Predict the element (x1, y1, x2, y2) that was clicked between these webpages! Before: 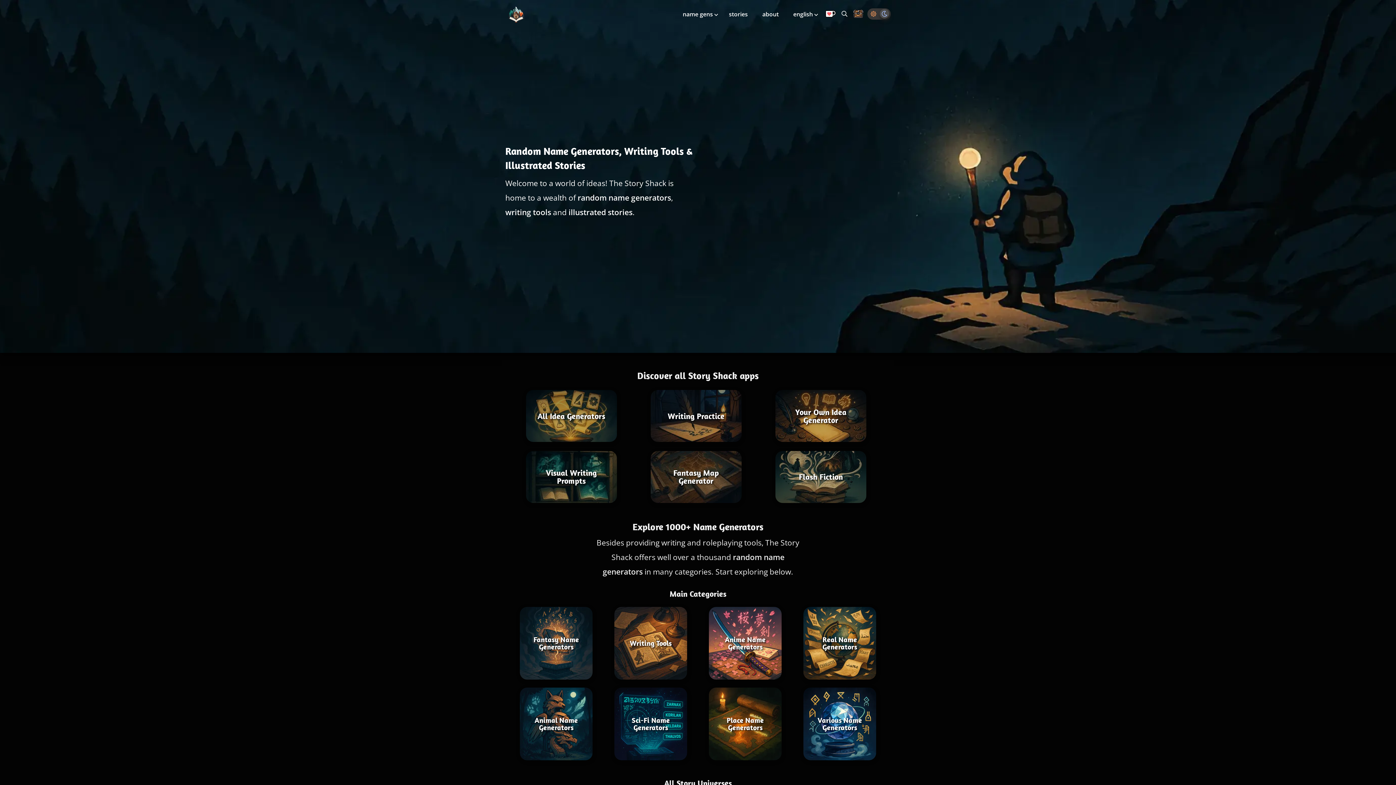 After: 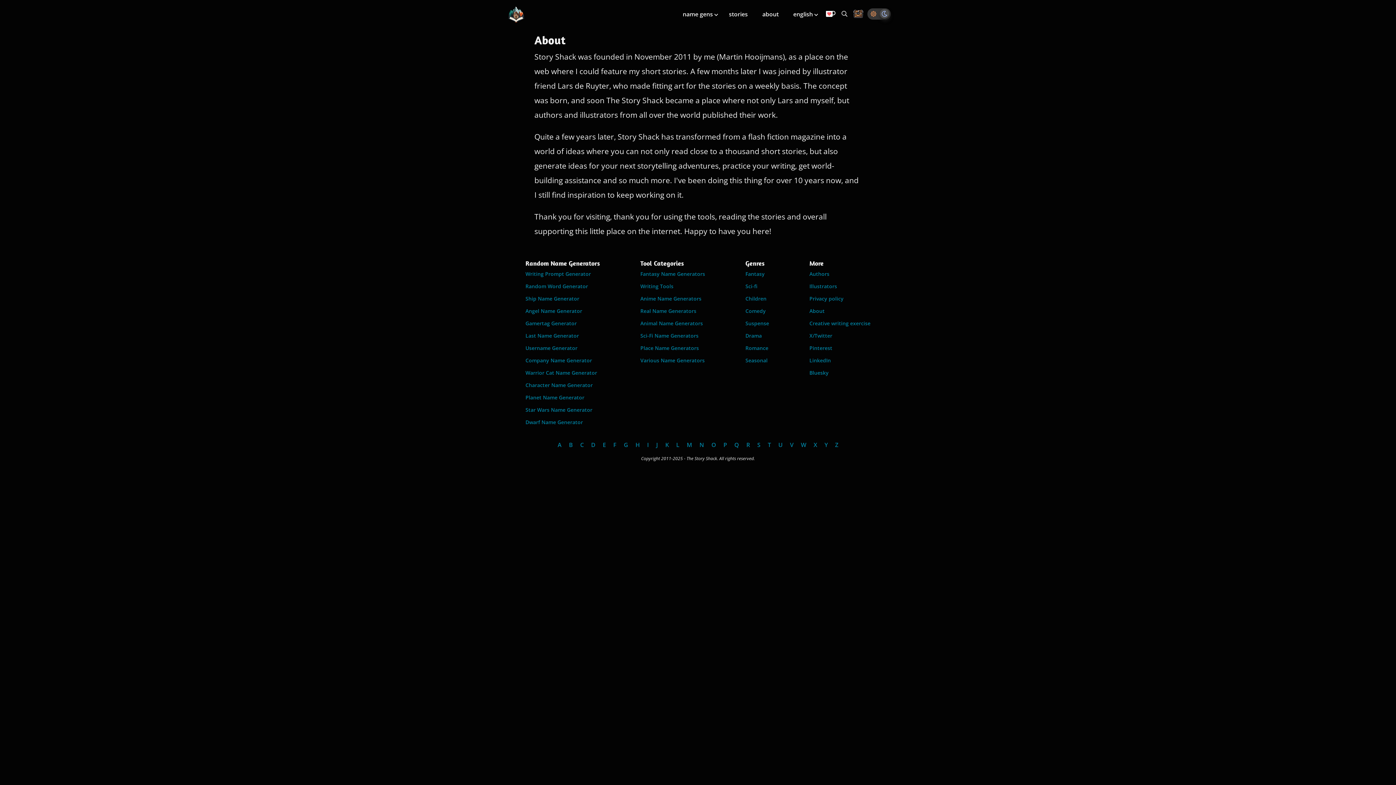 Action: label: about bbox: (762, 10, 778, 18)